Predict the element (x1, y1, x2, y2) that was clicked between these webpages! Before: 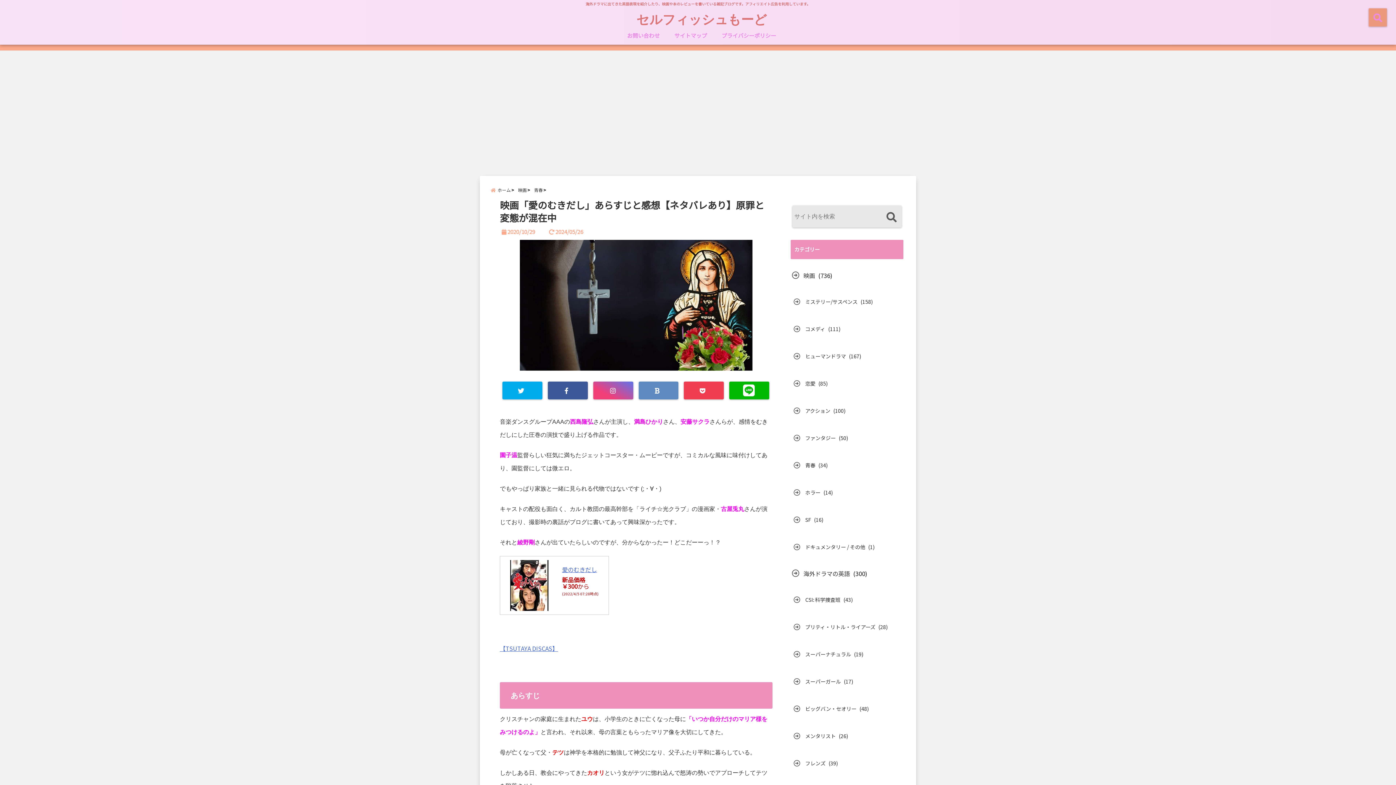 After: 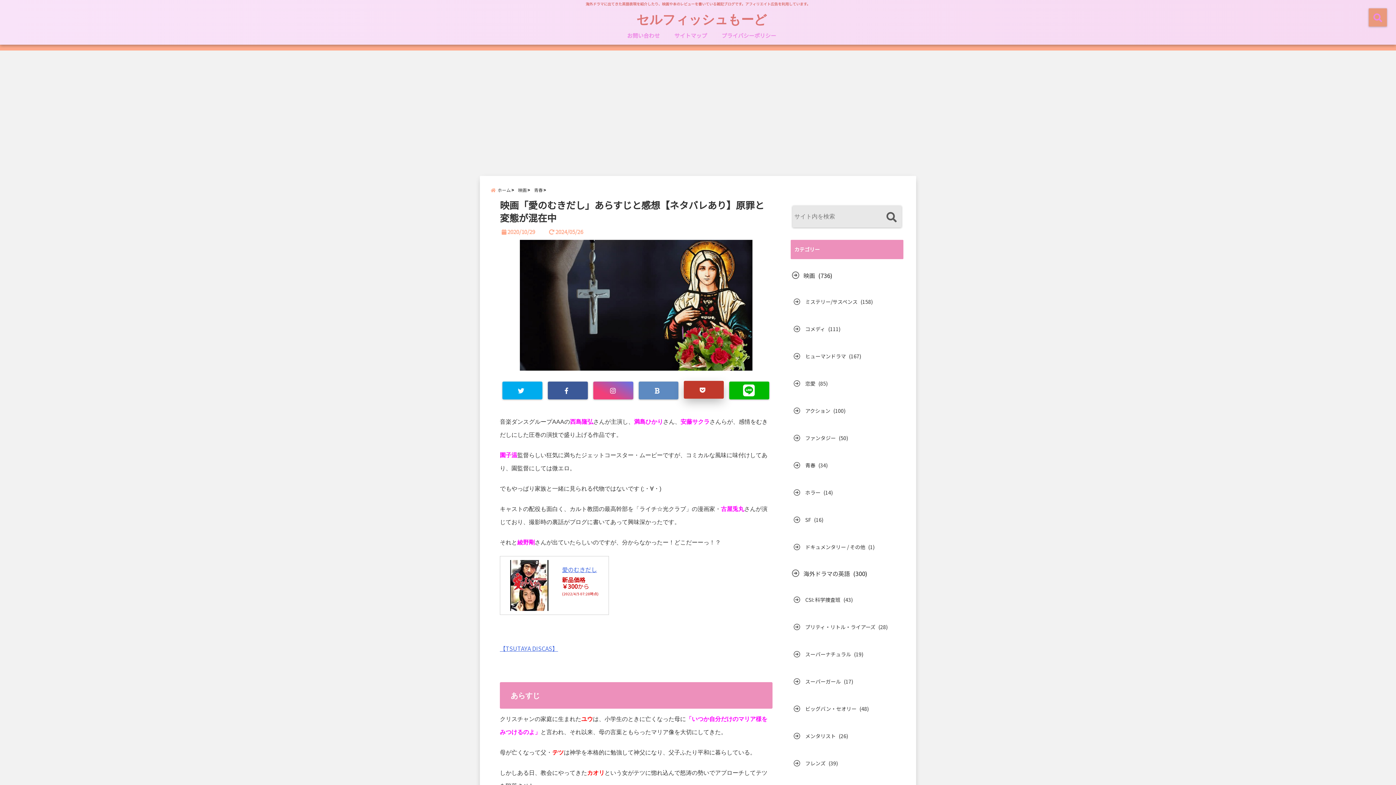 Action: bbox: (684, 381, 724, 399)